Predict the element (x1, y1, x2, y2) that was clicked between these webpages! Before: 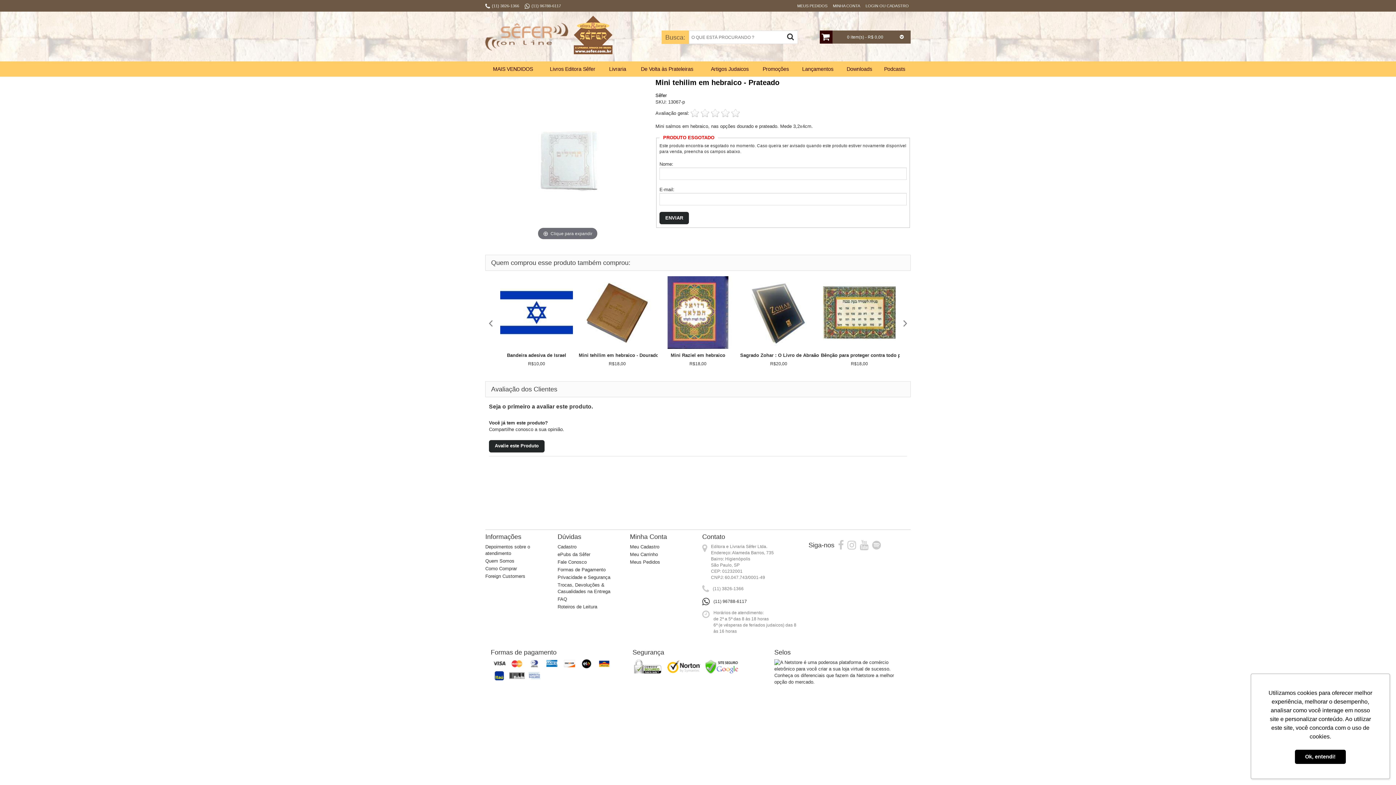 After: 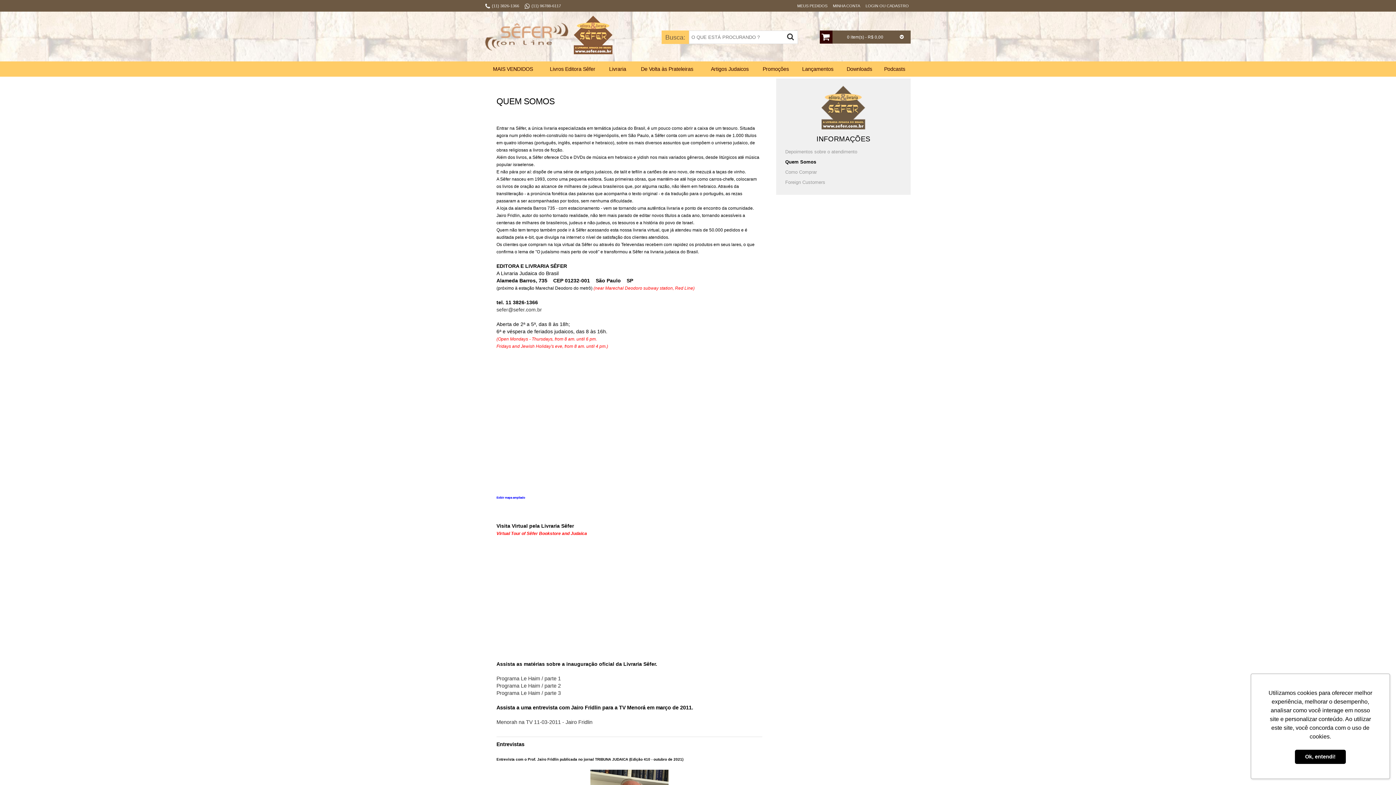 Action: label: Quem Somos bbox: (485, 558, 514, 564)